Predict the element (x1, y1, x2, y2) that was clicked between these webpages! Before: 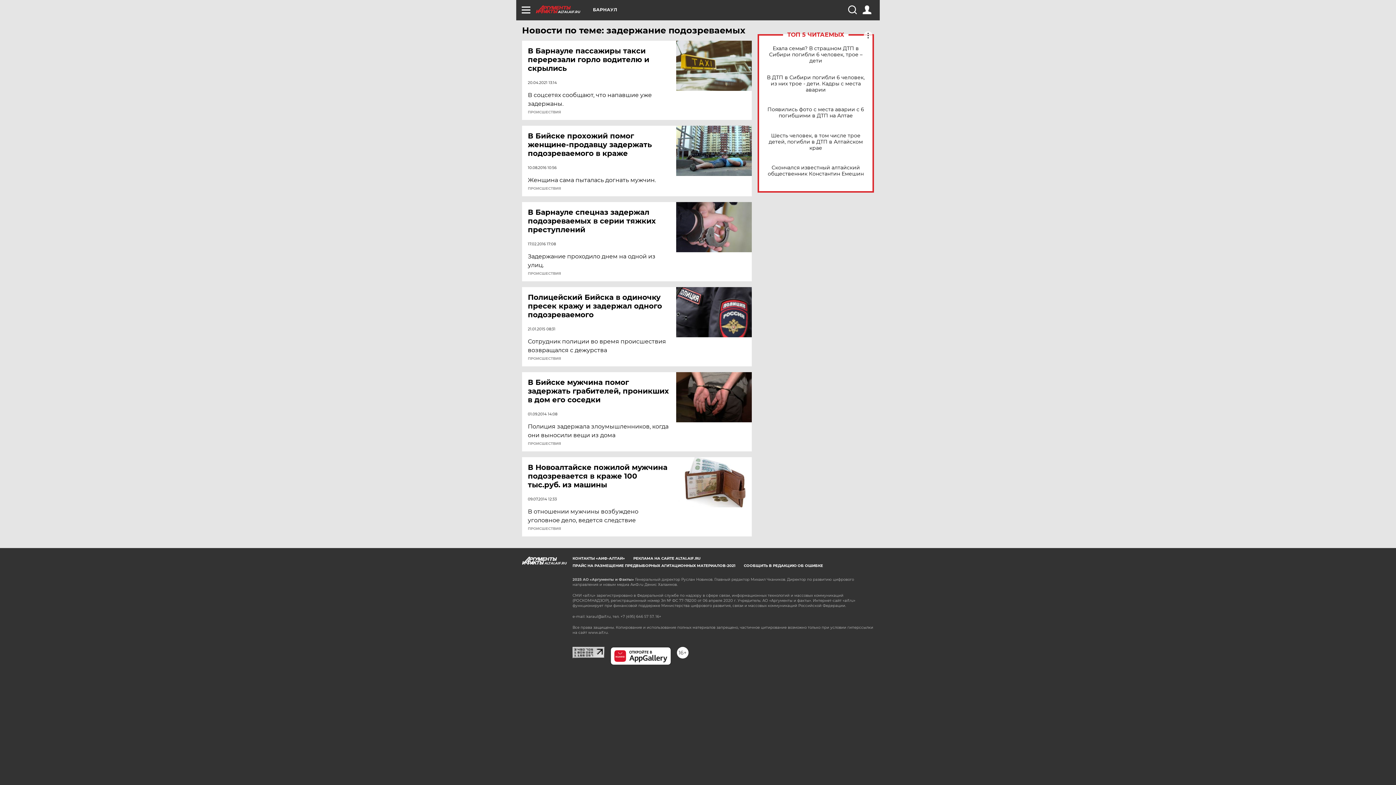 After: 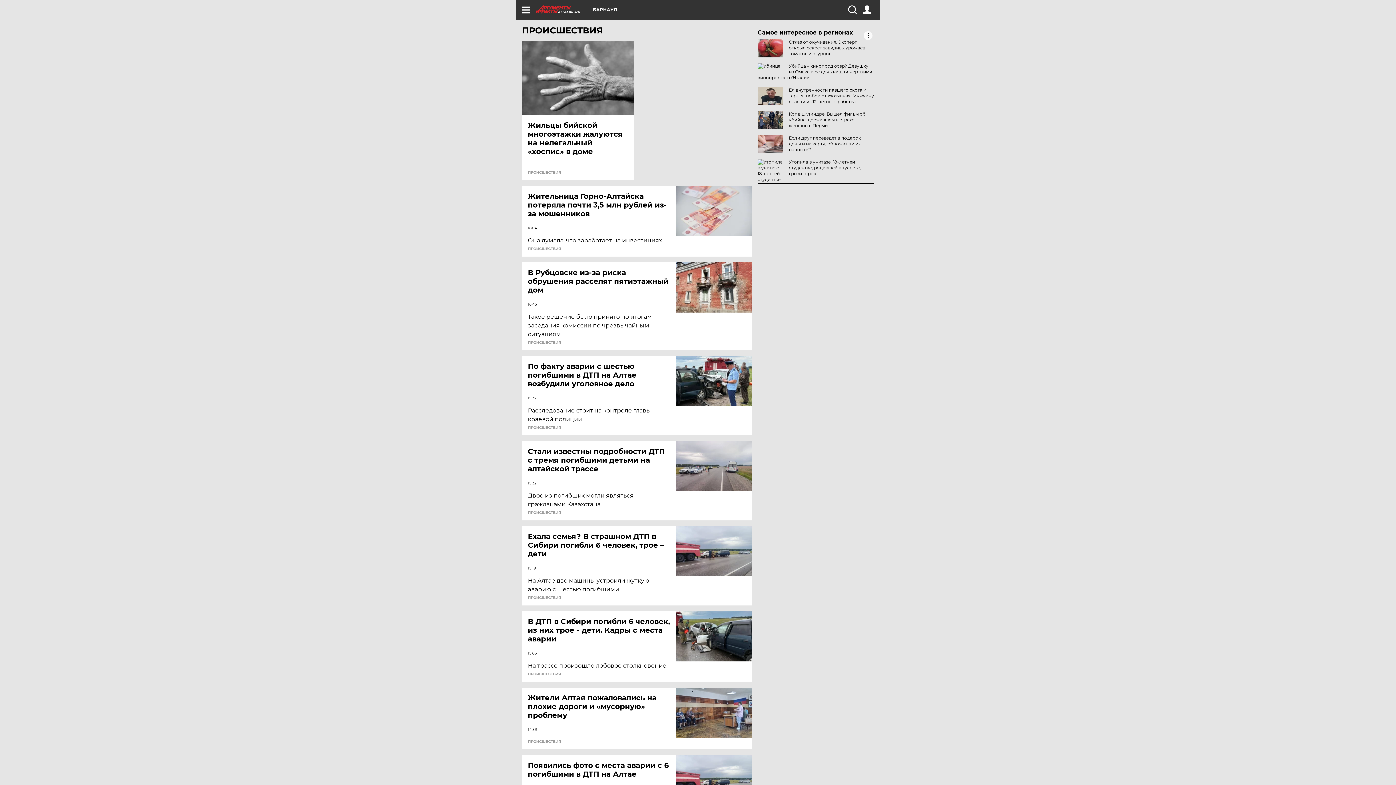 Action: label: ПРОИСШЕСТВИЯ bbox: (528, 186, 561, 190)